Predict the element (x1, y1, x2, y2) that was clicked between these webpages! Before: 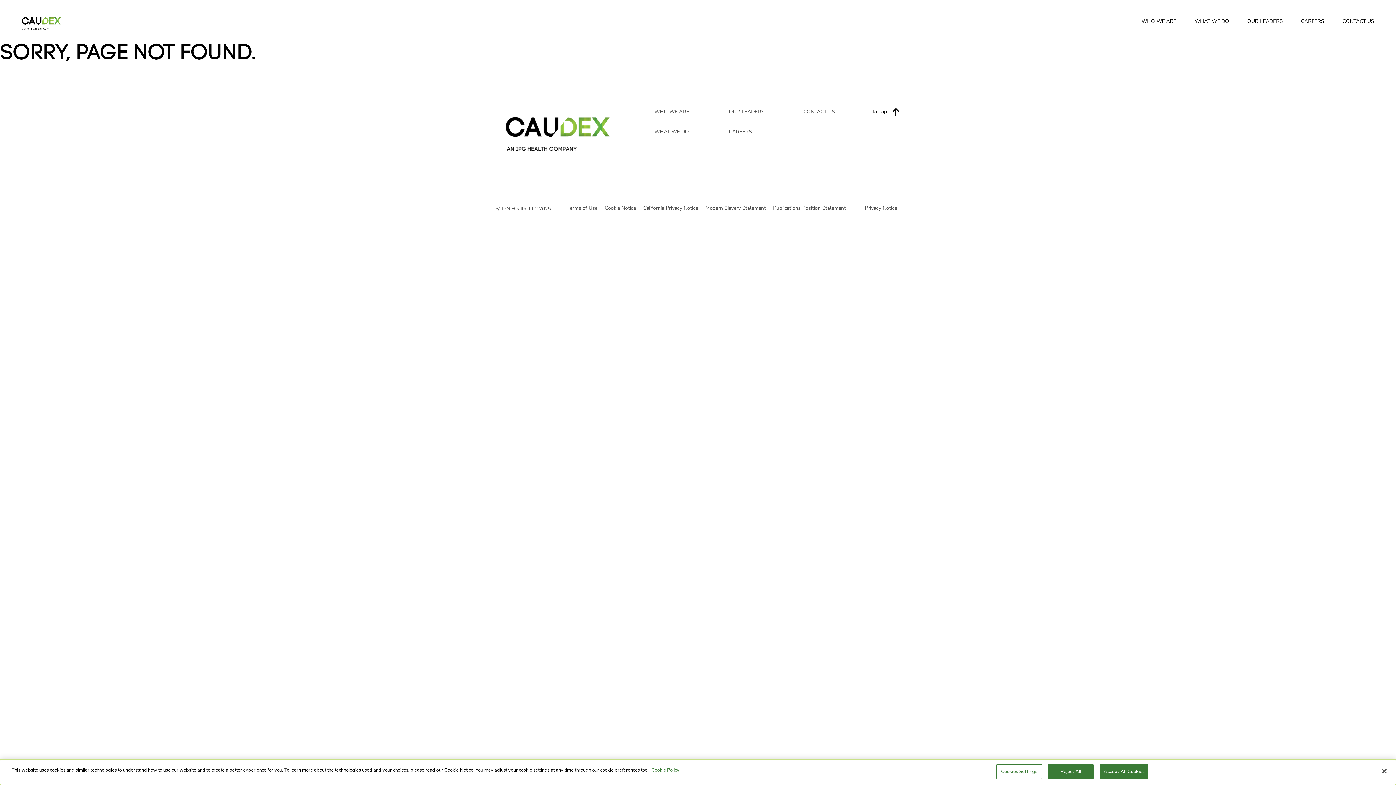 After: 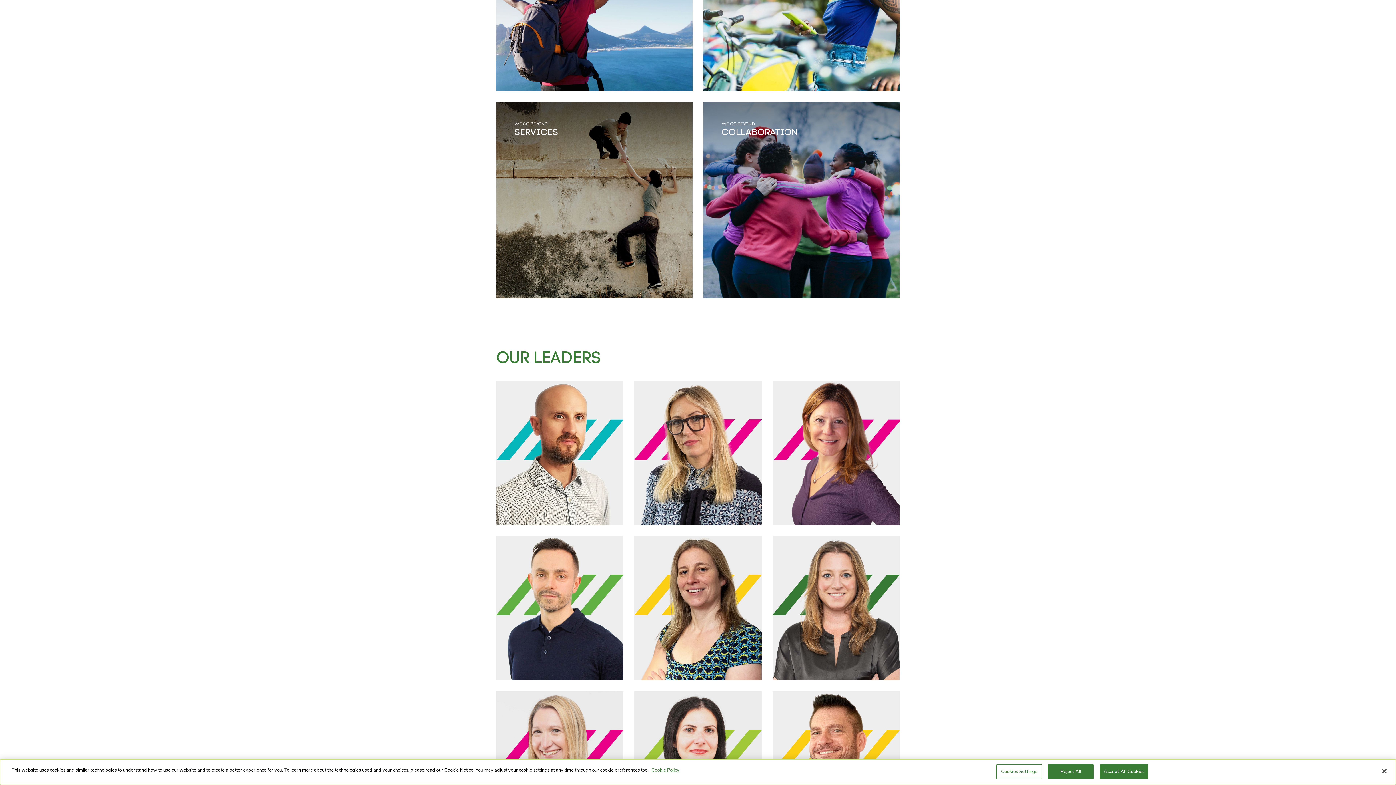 Action: label: OUR LEADERS bbox: (729, 109, 764, 114)